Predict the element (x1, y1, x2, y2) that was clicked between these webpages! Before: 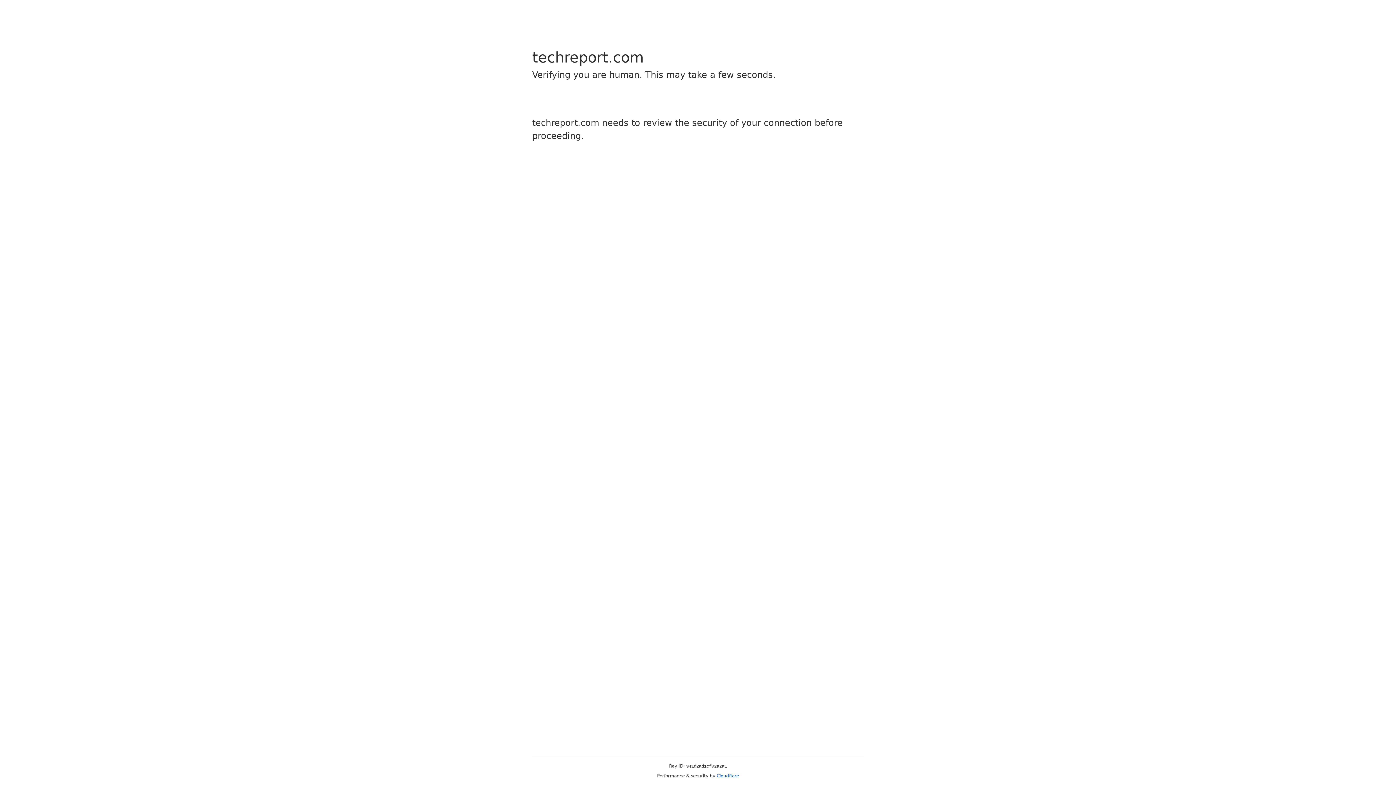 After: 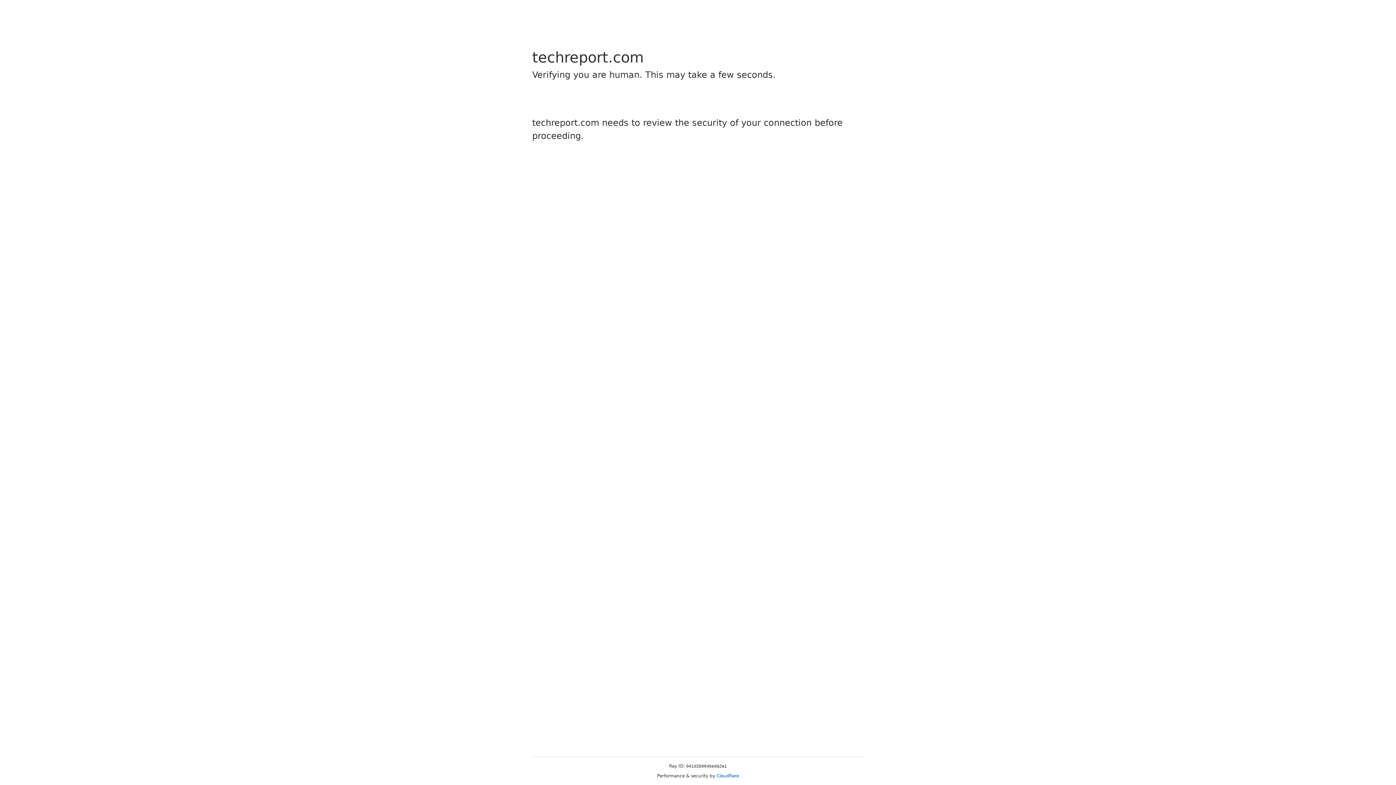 Action: label: Cloudflare bbox: (716, 773, 739, 778)